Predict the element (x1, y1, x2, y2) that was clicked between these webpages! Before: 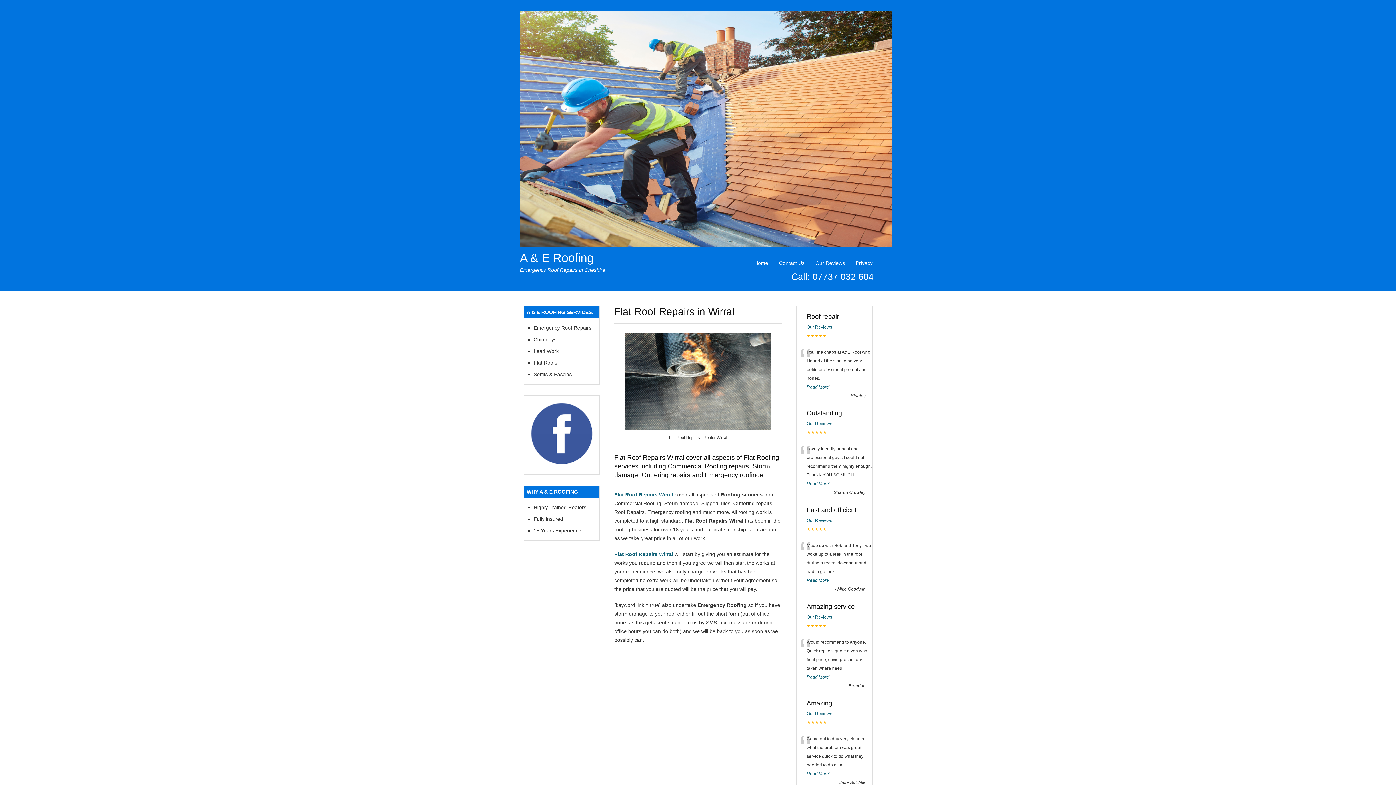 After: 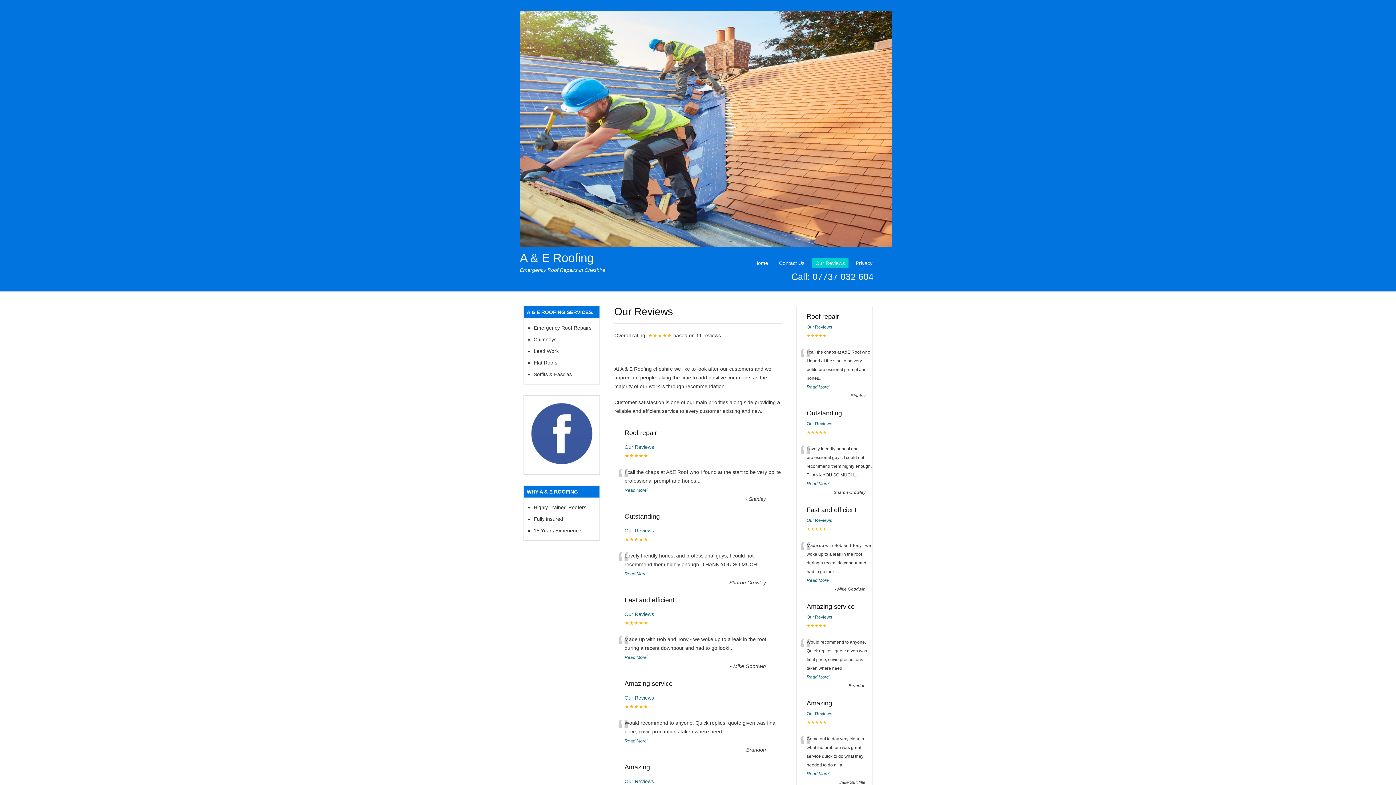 Action: bbox: (806, 518, 832, 523) label: Our Reviews